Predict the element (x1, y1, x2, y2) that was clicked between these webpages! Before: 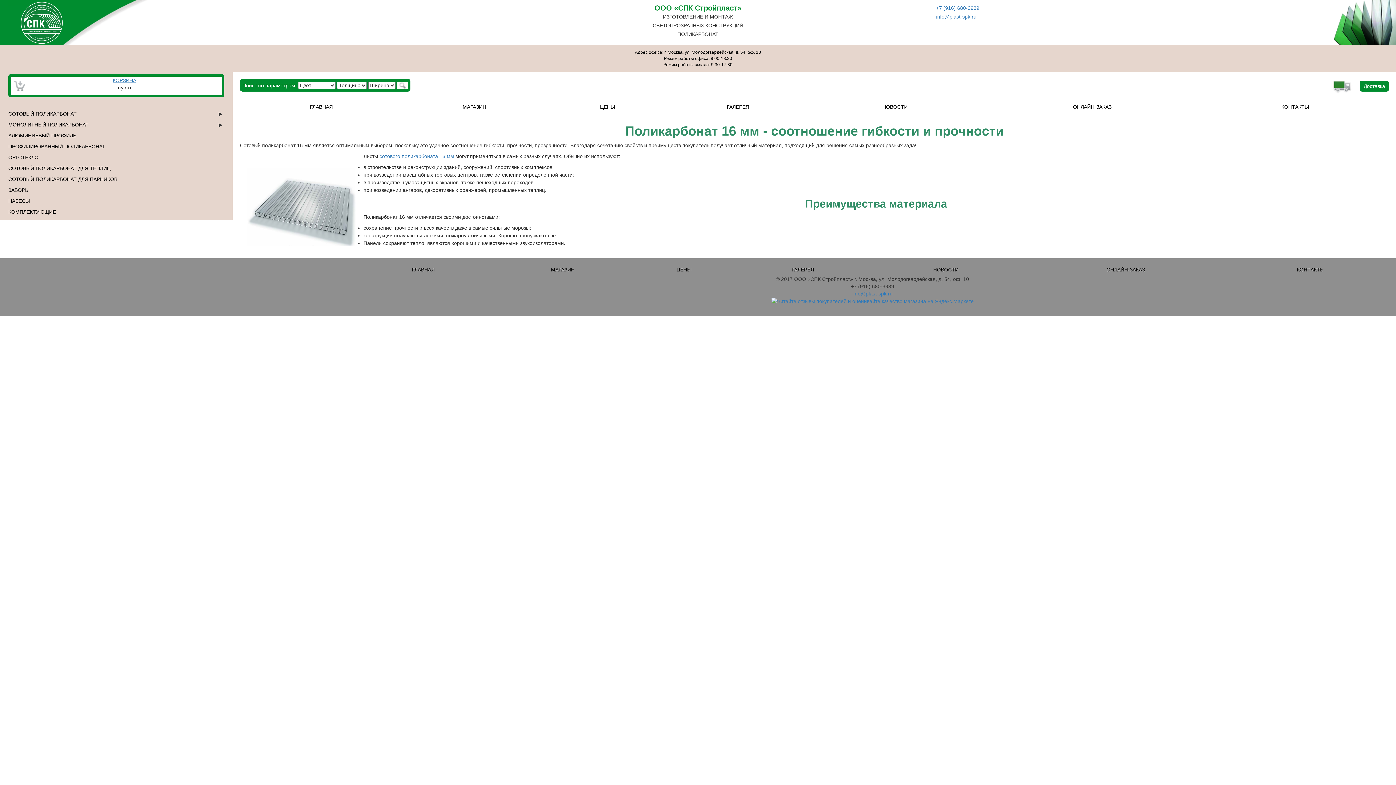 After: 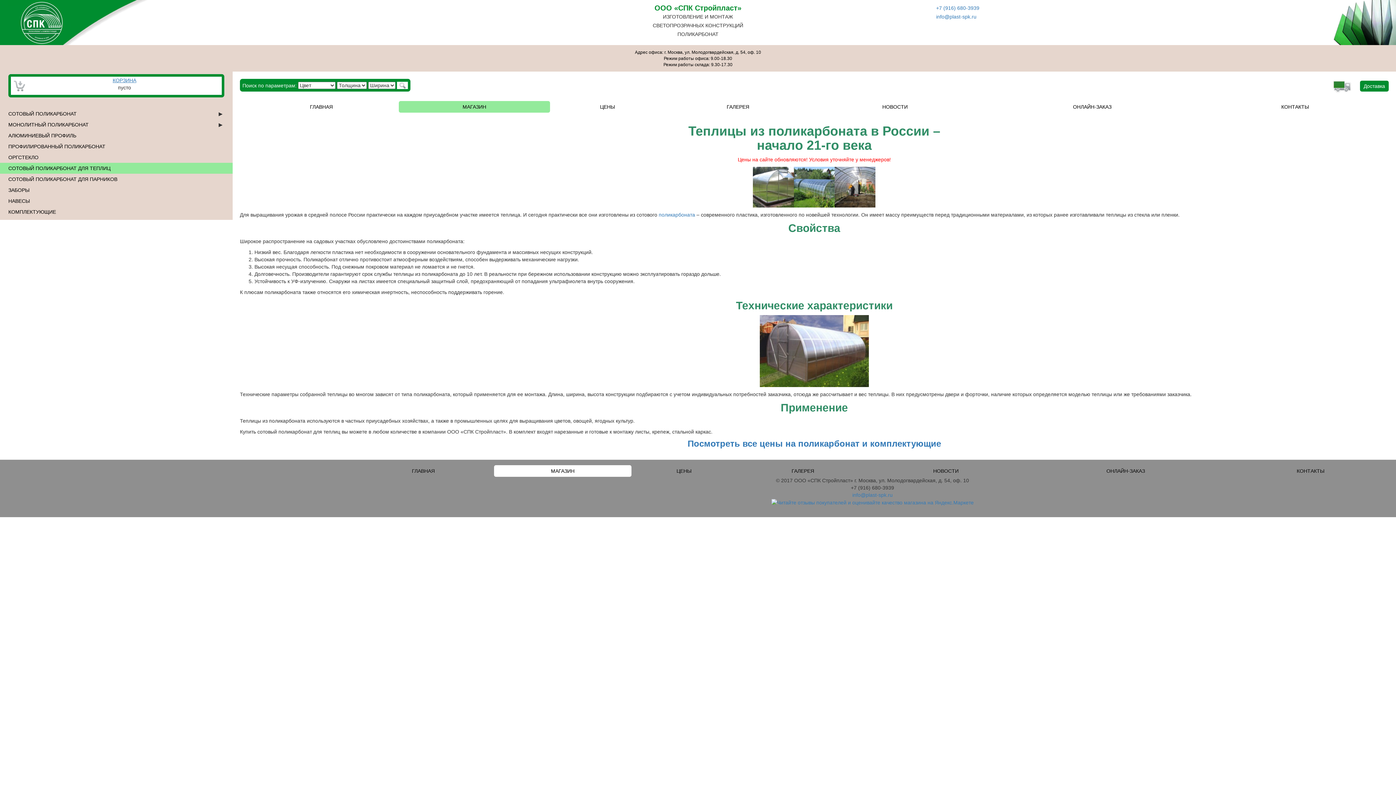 Action: bbox: (8, 165, 110, 171) label: СОТОВЫЙ ПОЛИКАРБОНАТ ДЛЯ ТЕПЛИЦ